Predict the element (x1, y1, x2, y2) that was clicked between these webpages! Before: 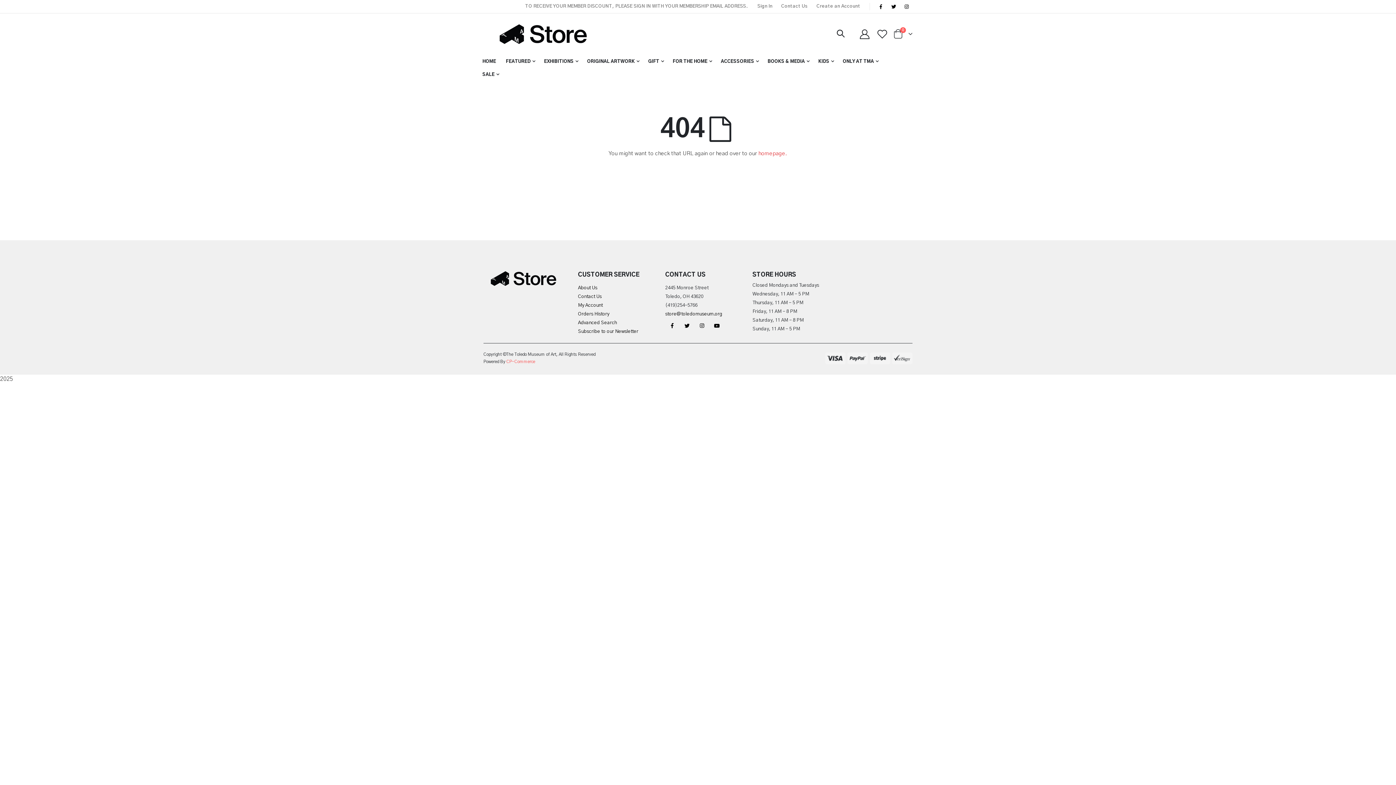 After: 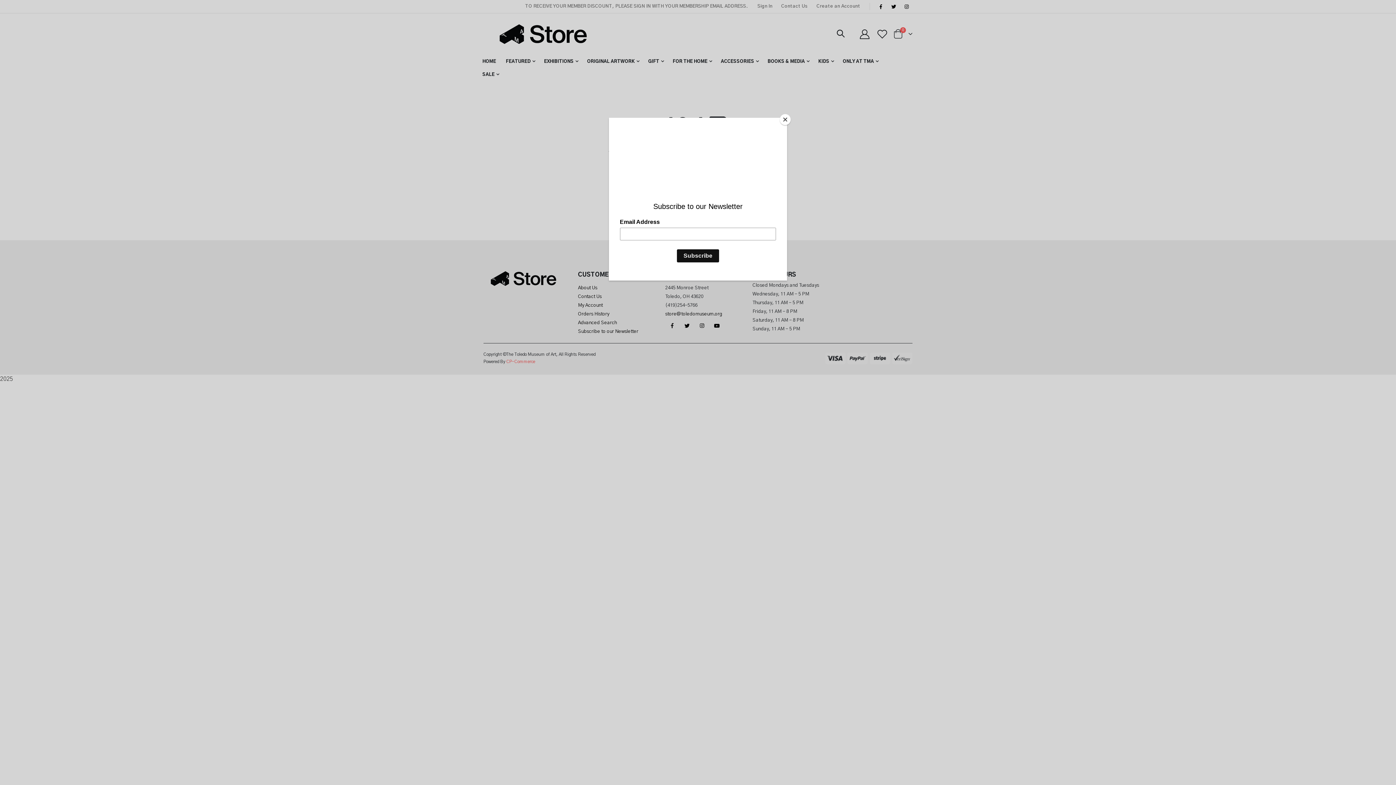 Action: bbox: (666, 319, 678, 331) label: Facebook